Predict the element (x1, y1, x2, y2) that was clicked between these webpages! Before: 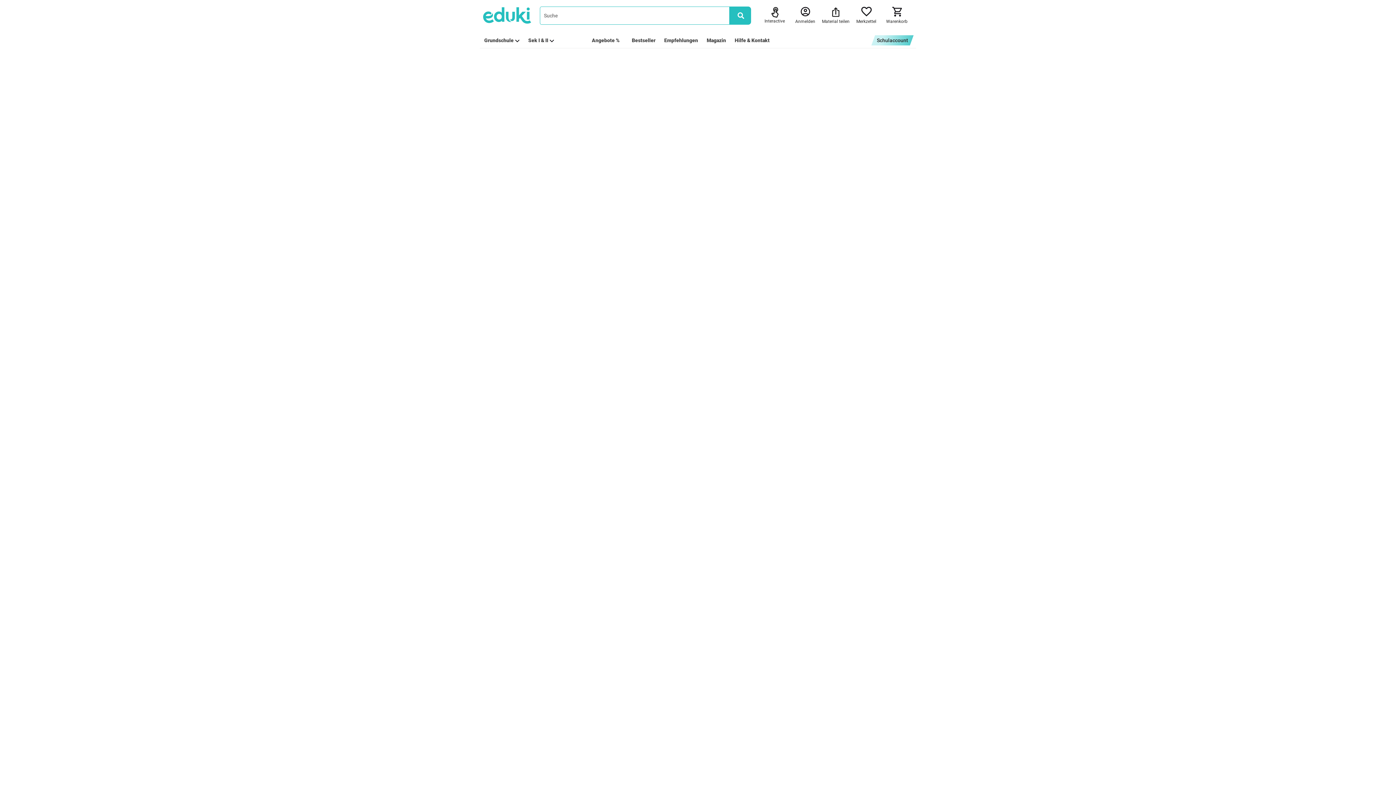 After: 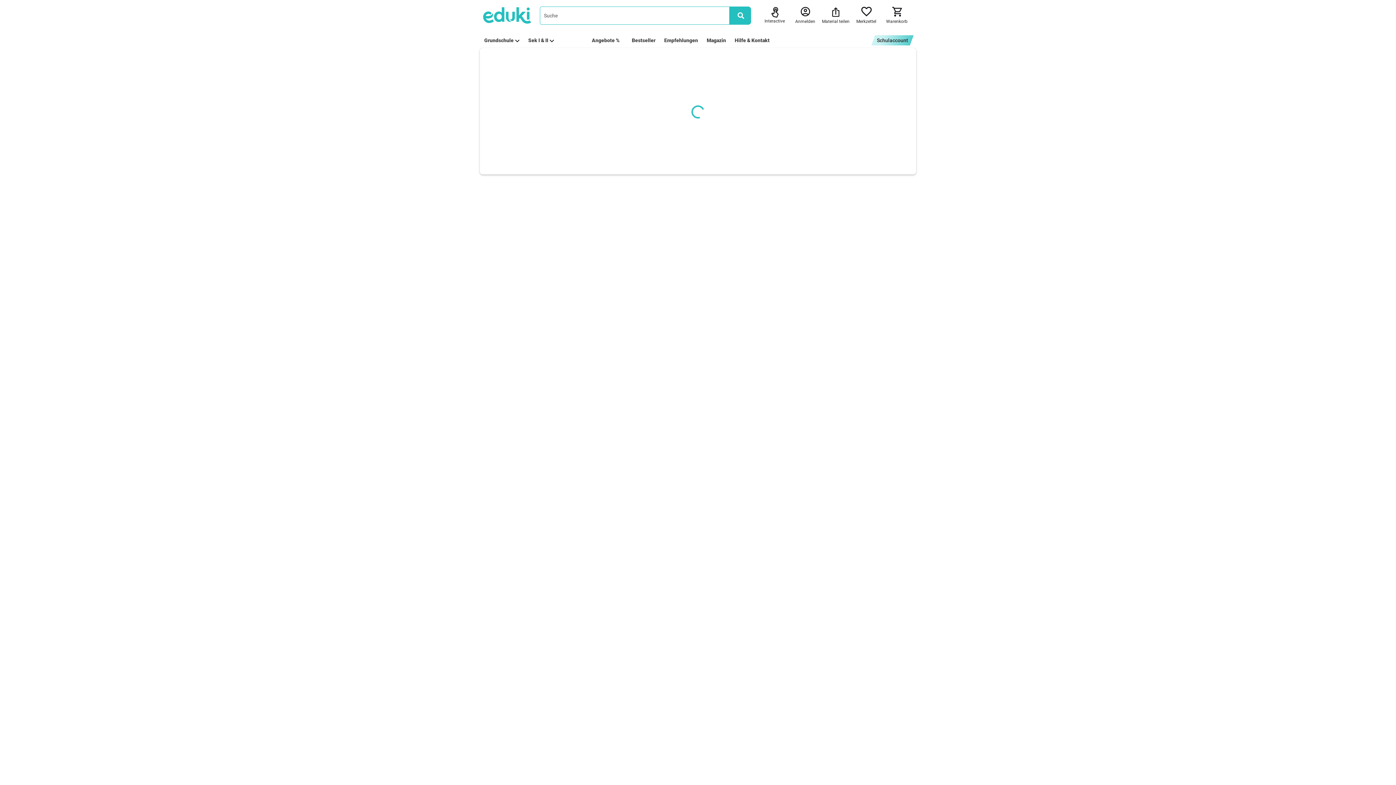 Action: bbox: (484, 37, 519, 43) label: Grundschule